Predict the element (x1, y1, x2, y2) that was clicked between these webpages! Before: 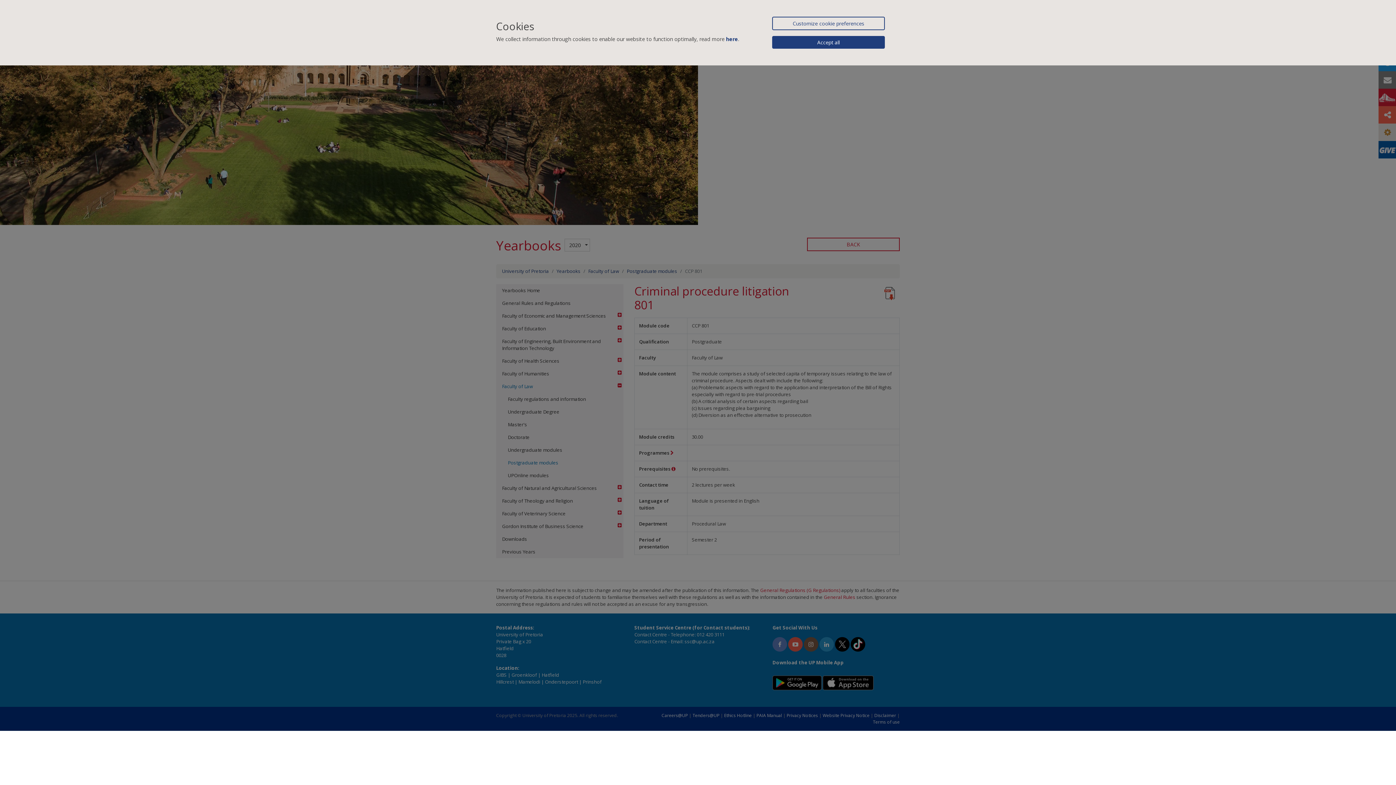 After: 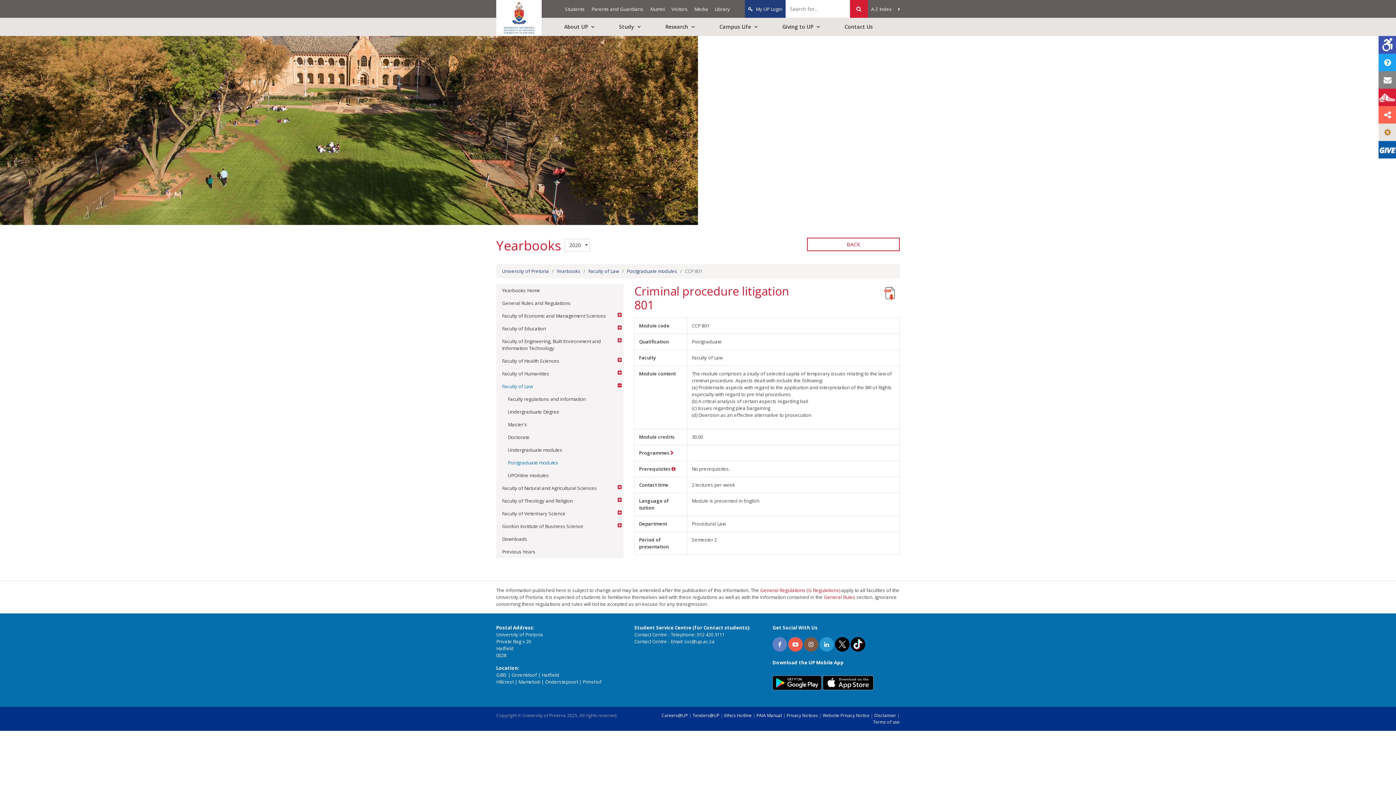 Action: label: Accept all bbox: (772, 36, 885, 48)